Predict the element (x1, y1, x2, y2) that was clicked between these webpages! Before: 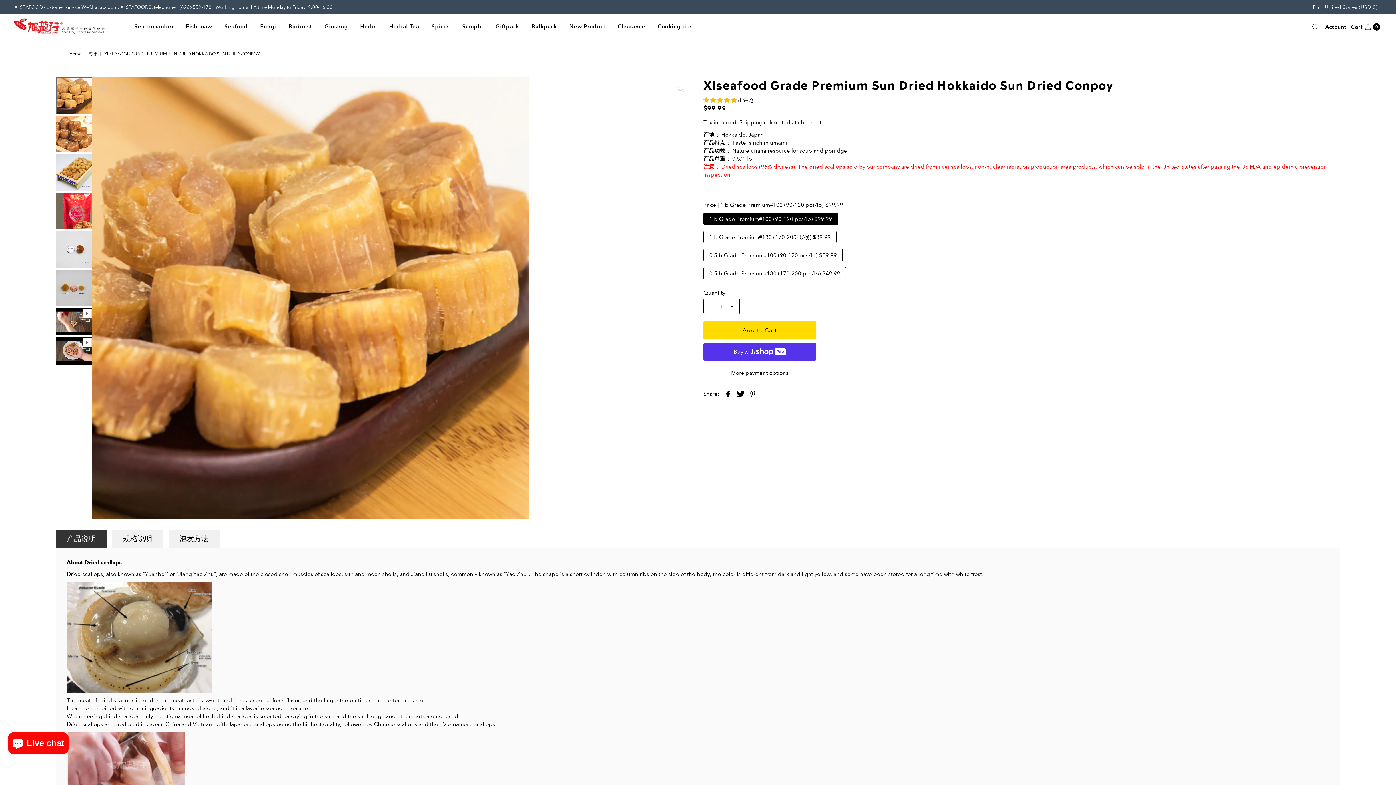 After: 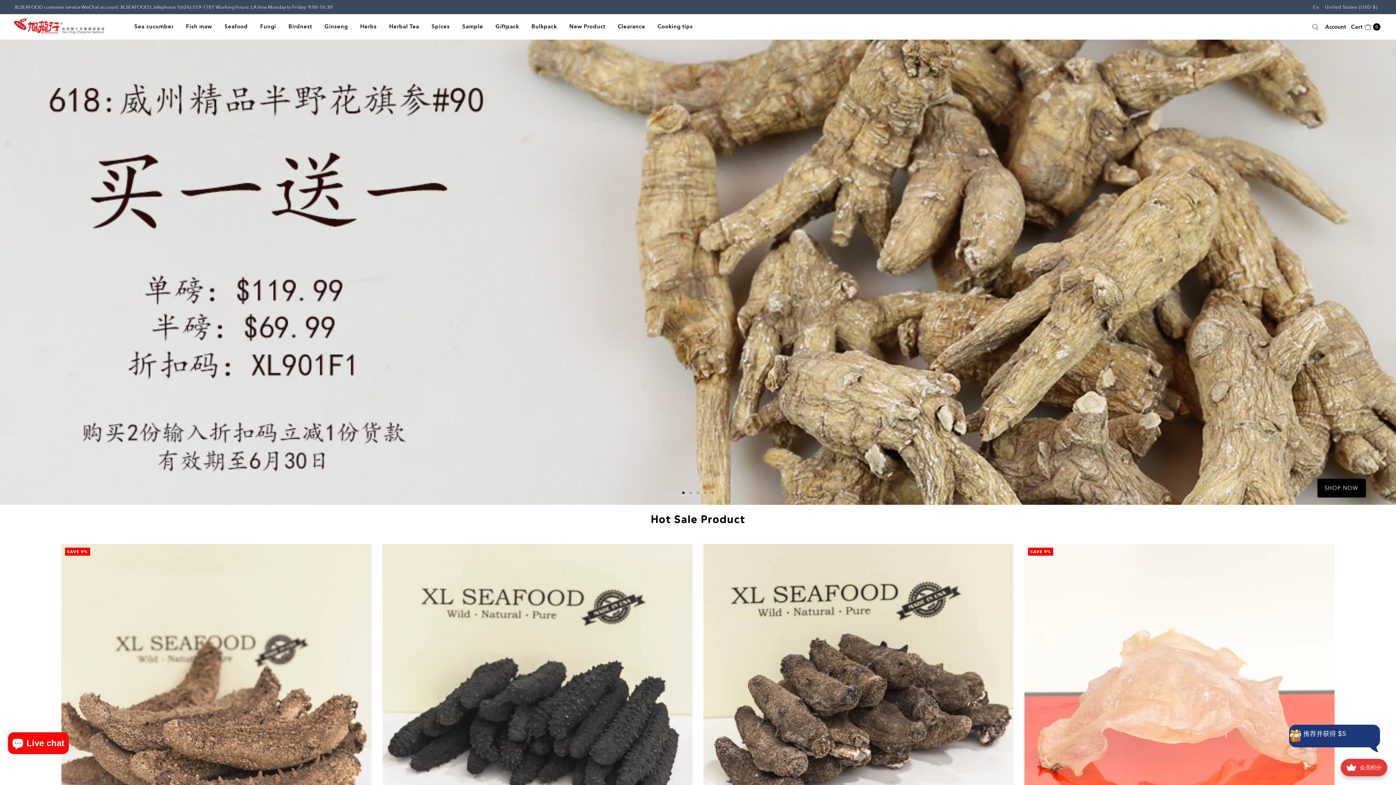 Action: label: Home bbox: (69, 51, 83, 56)